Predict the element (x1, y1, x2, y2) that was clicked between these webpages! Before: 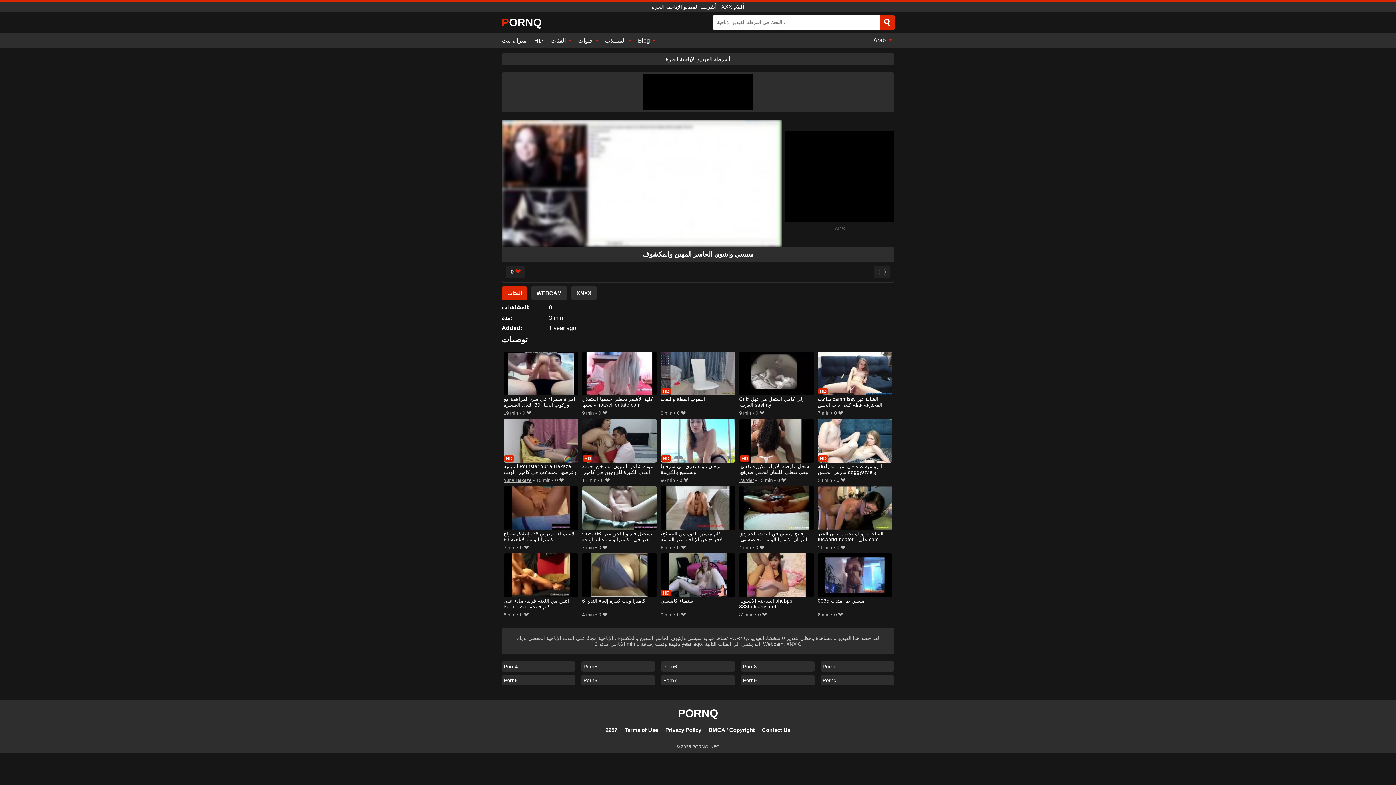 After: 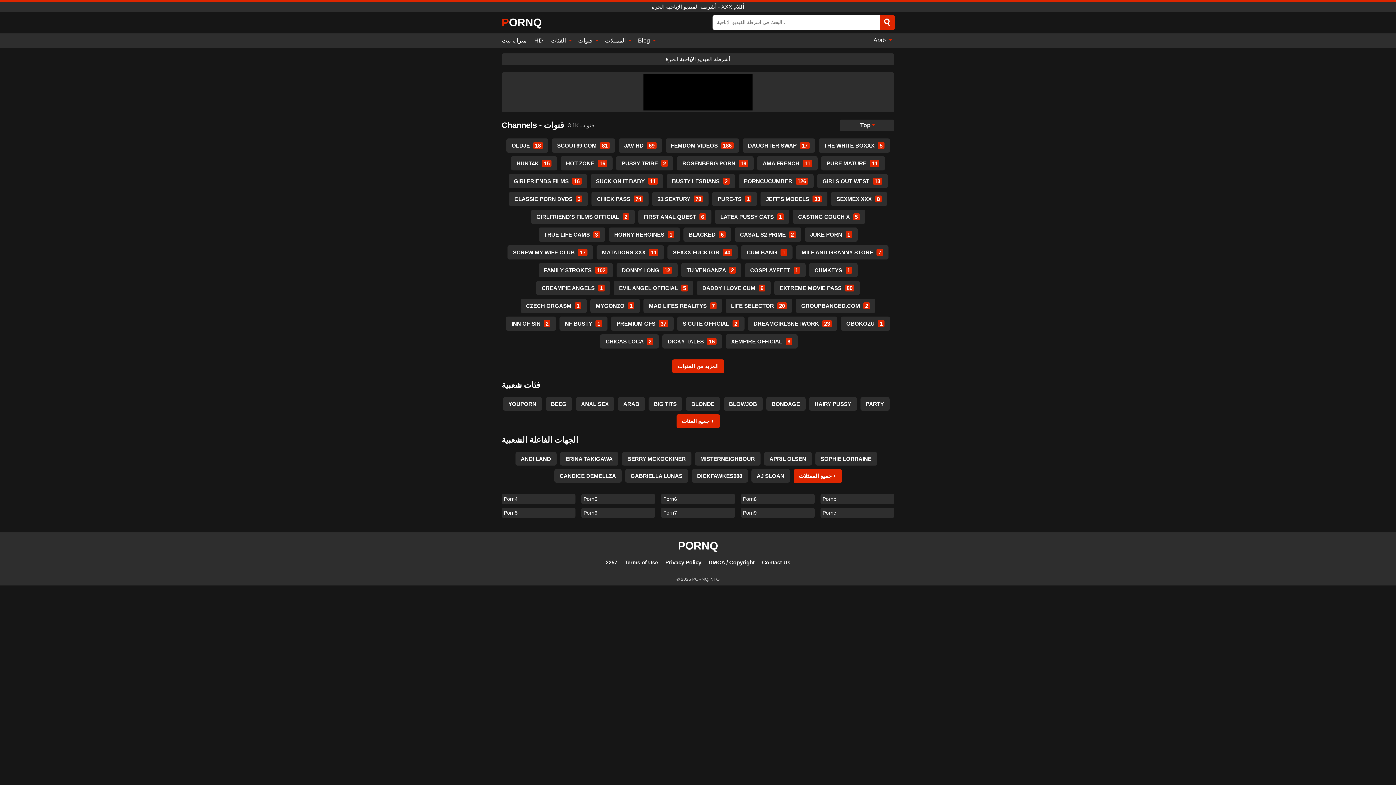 Action: label: قنوات  bbox: (574, 33, 601, 47)